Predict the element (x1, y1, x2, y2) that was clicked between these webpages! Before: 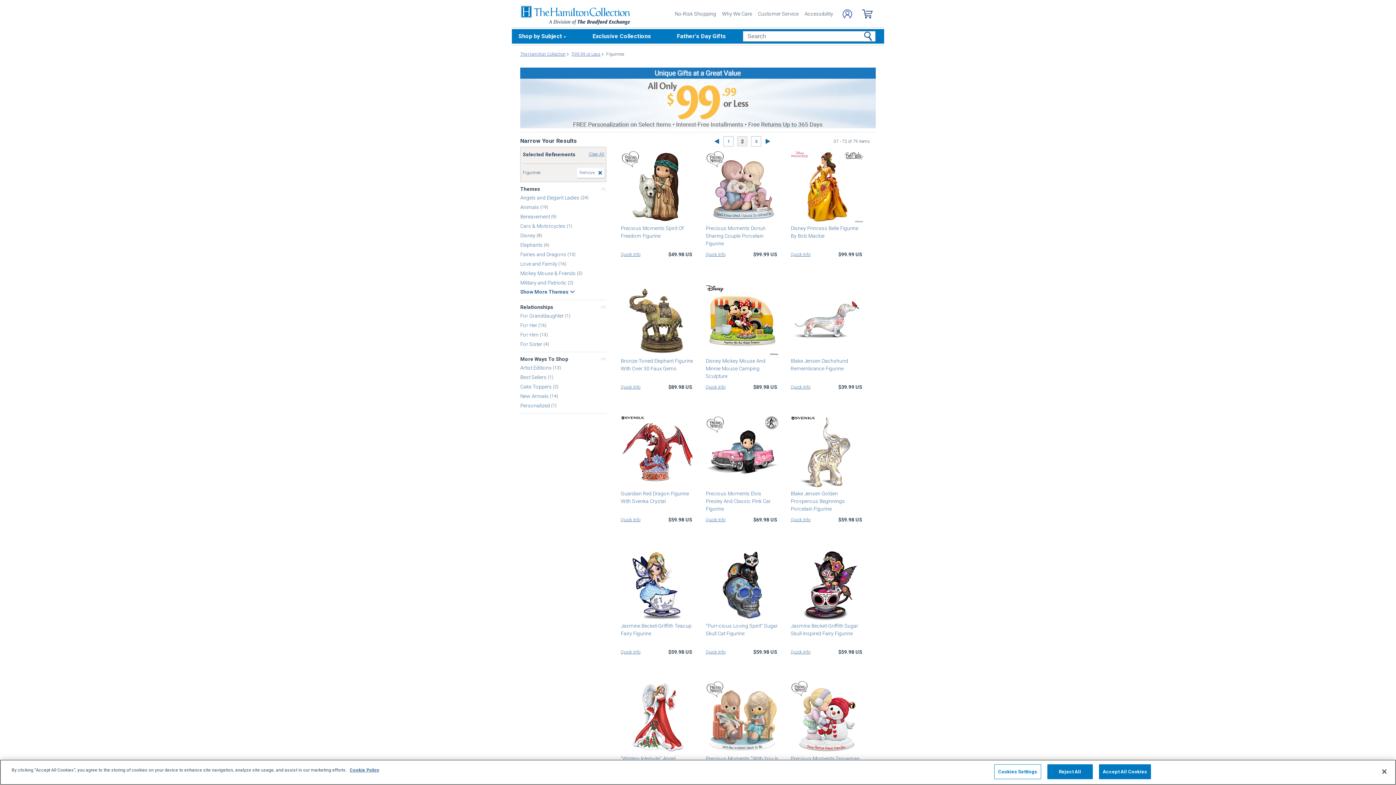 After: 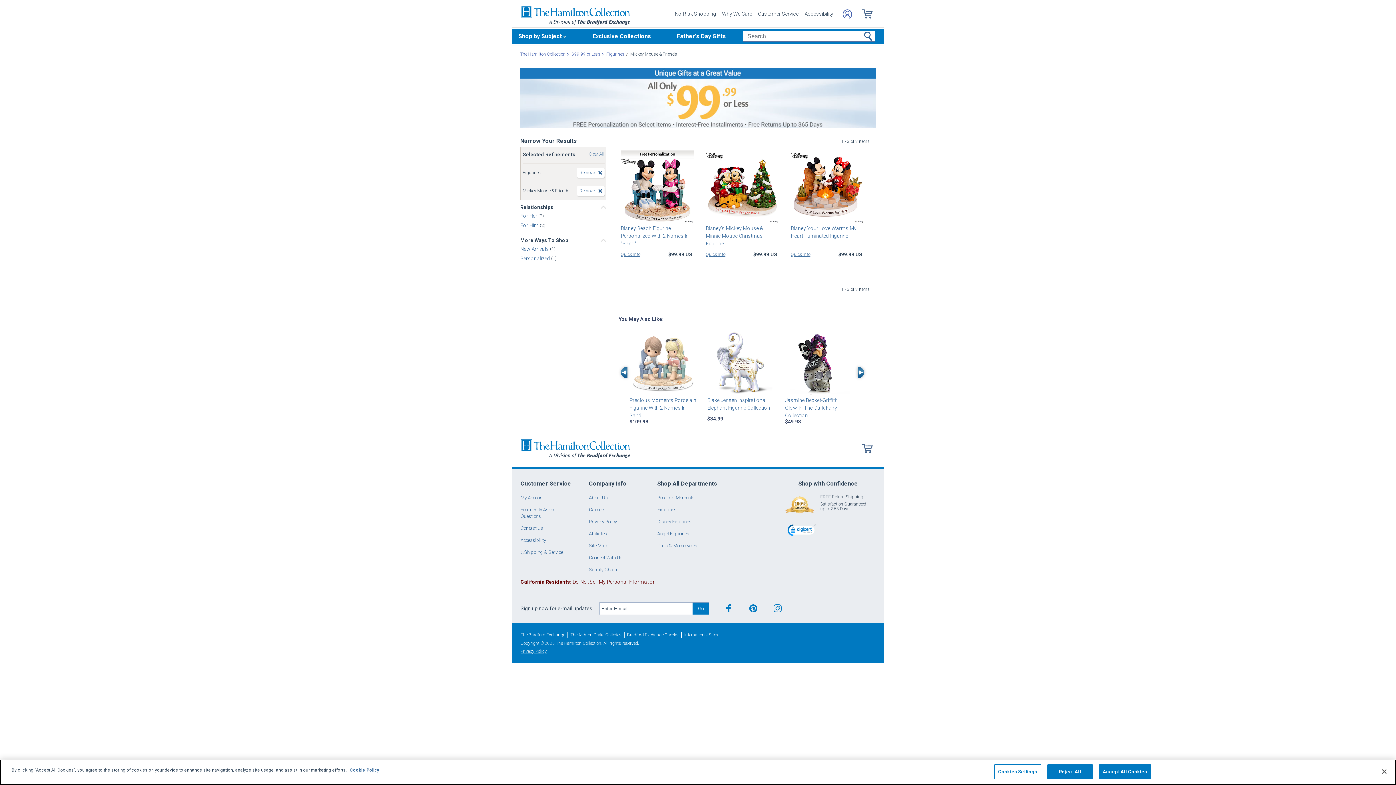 Action: bbox: (520, 270, 577, 276) label: Mickey Mouse & Friends 